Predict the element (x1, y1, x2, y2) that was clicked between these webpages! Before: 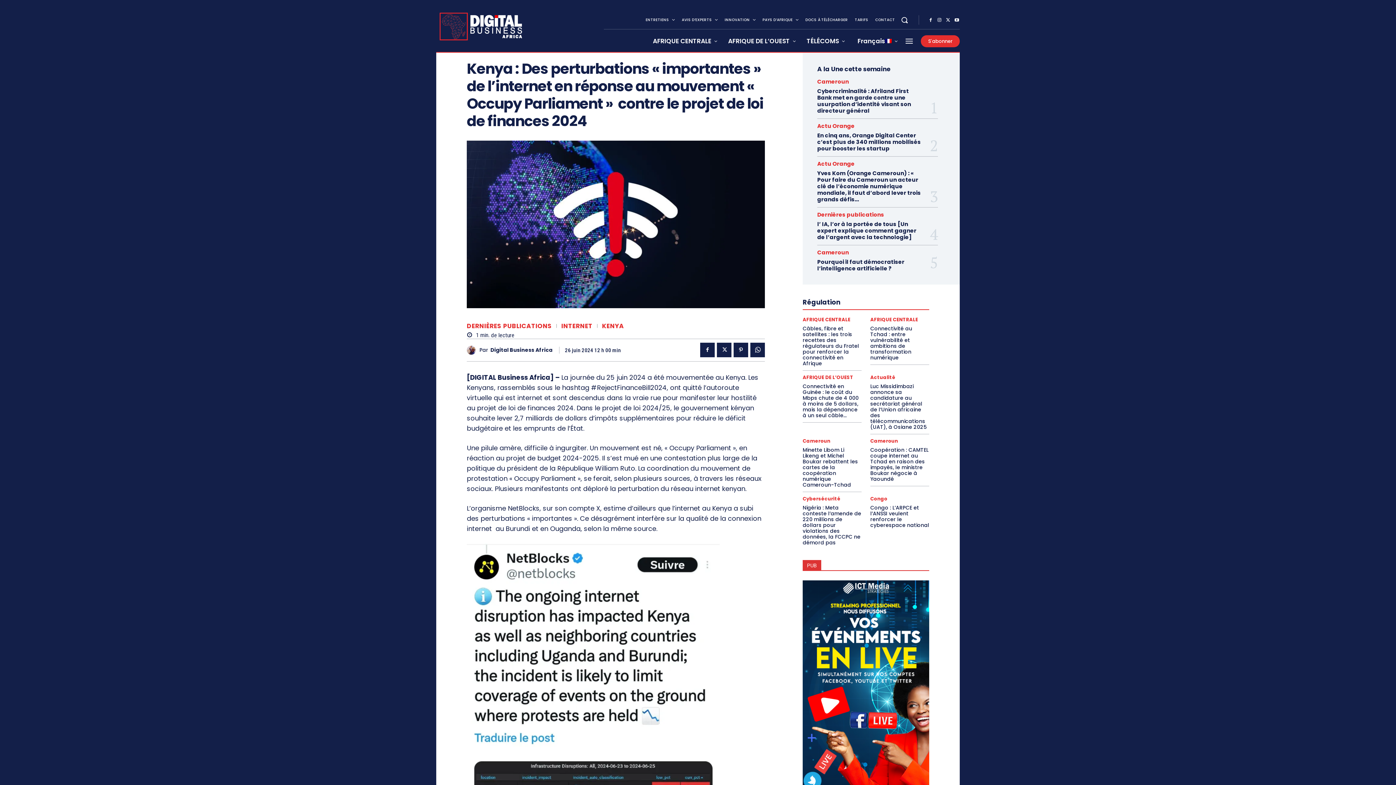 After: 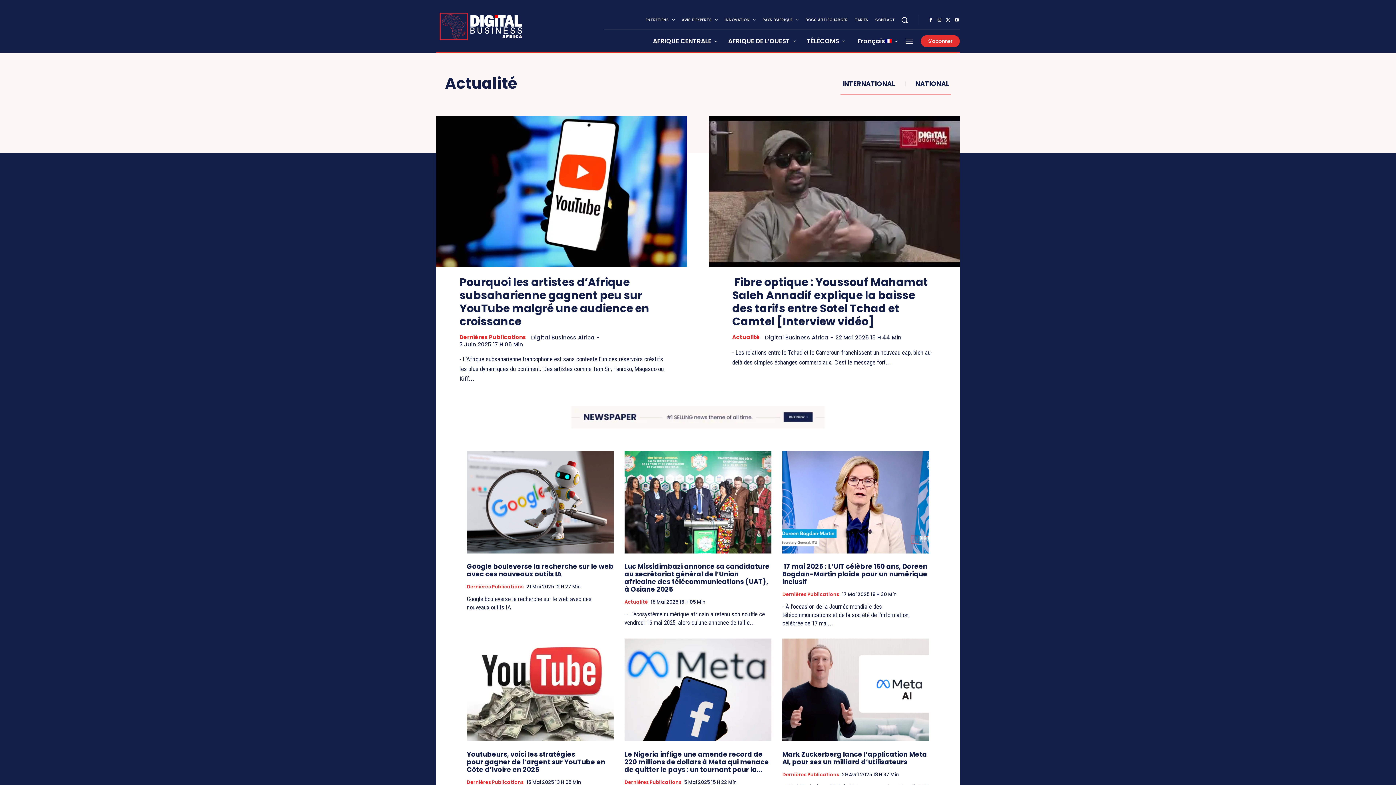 Action: label: Actualité bbox: (870, 375, 895, 380)